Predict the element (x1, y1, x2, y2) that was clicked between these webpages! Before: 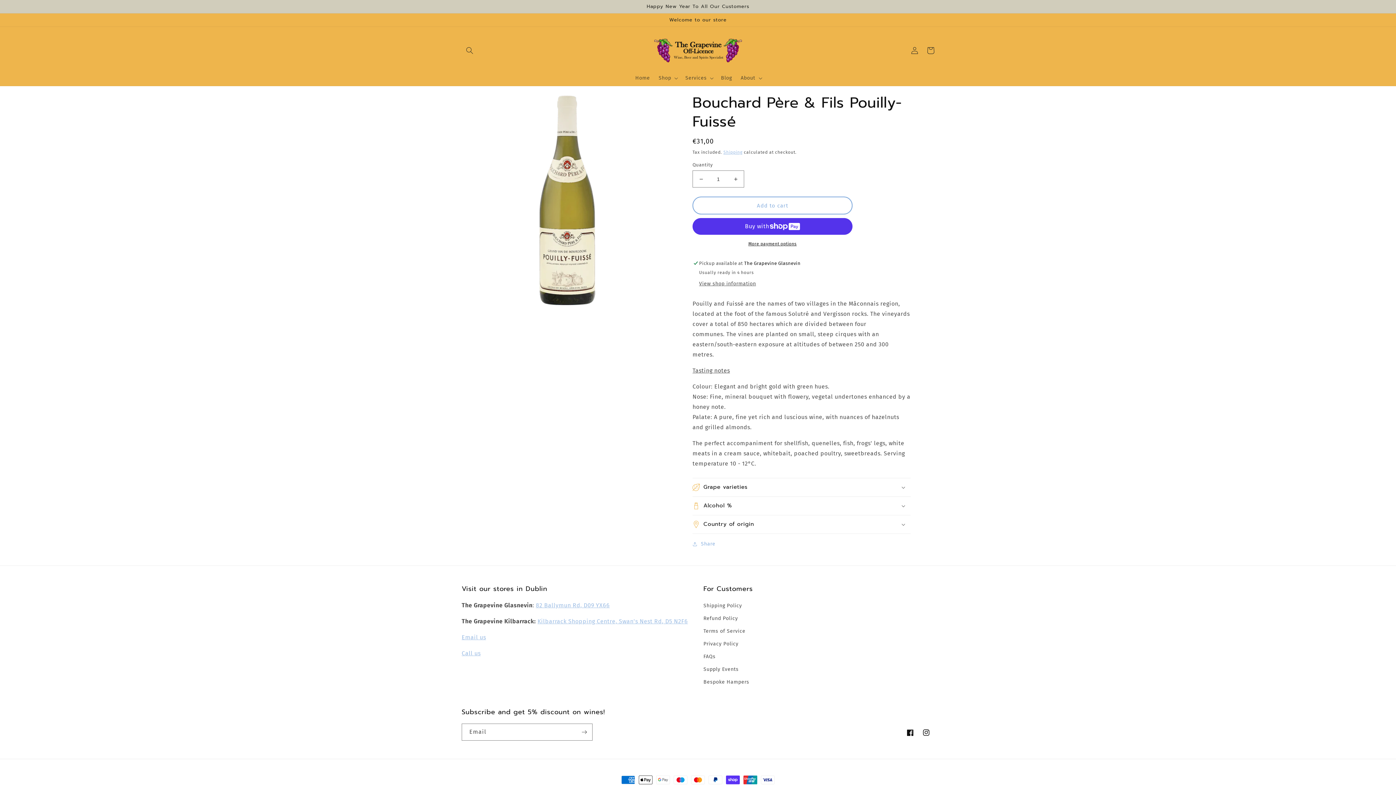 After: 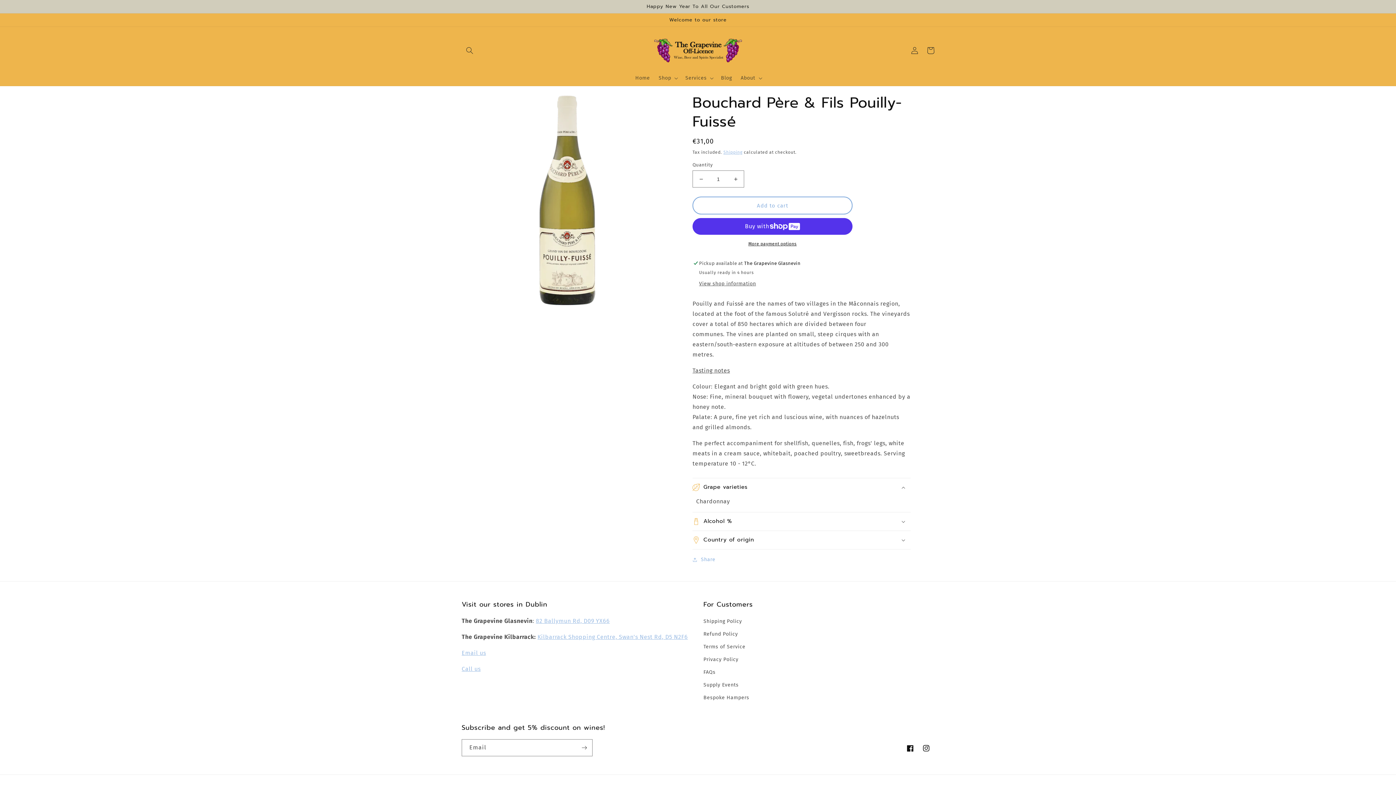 Action: bbox: (692, 478, 910, 496) label: Grape varieties